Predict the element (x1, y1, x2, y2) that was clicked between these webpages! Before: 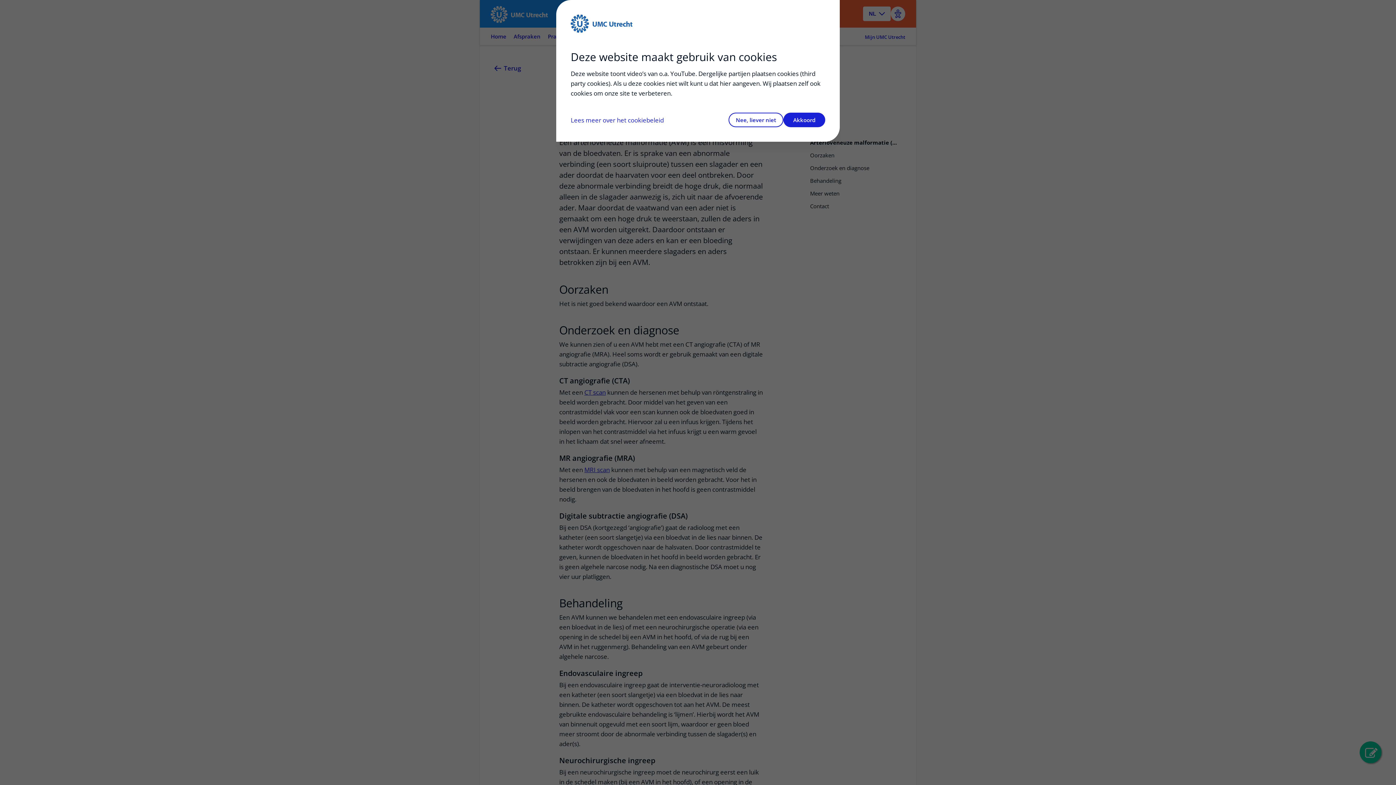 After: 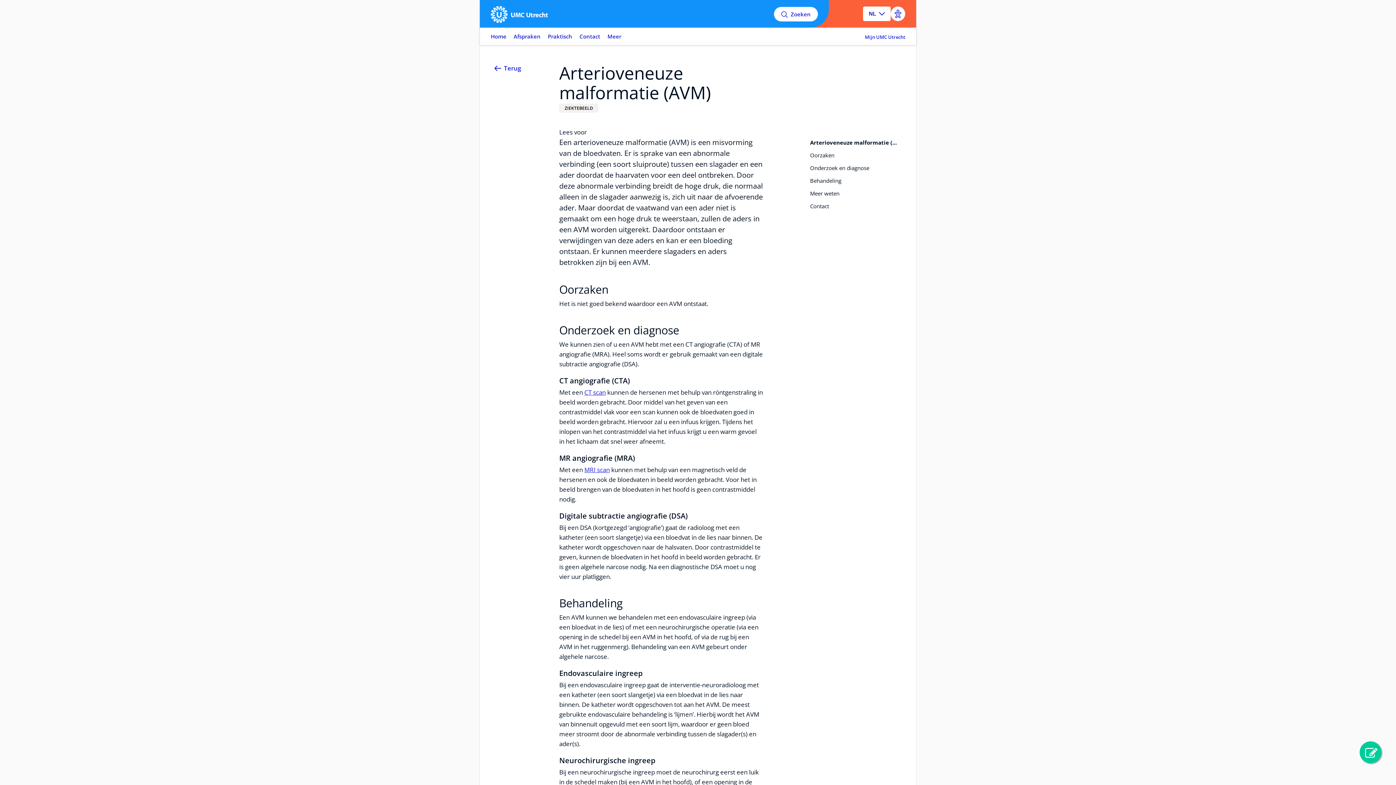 Action: label: Nee, liever niet bbox: (728, 112, 783, 127)